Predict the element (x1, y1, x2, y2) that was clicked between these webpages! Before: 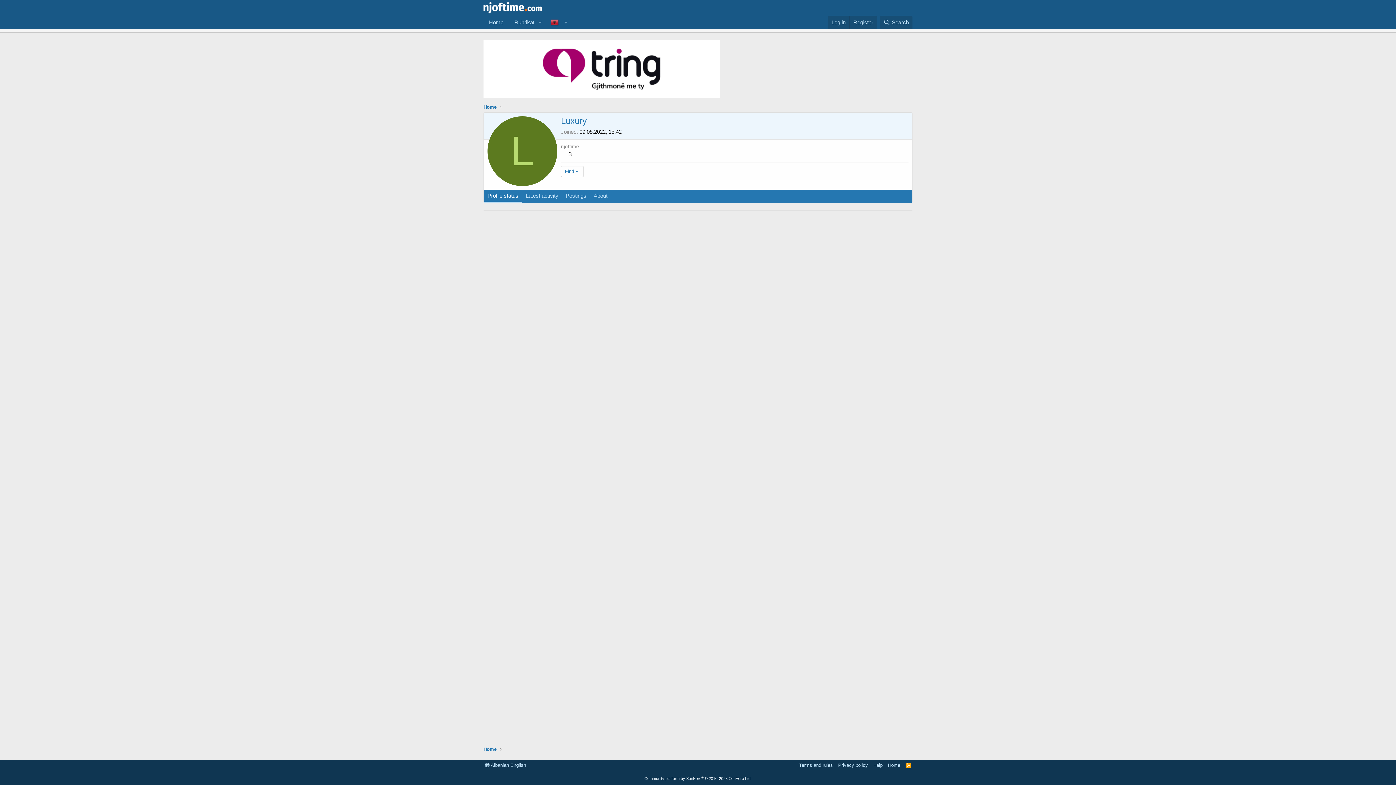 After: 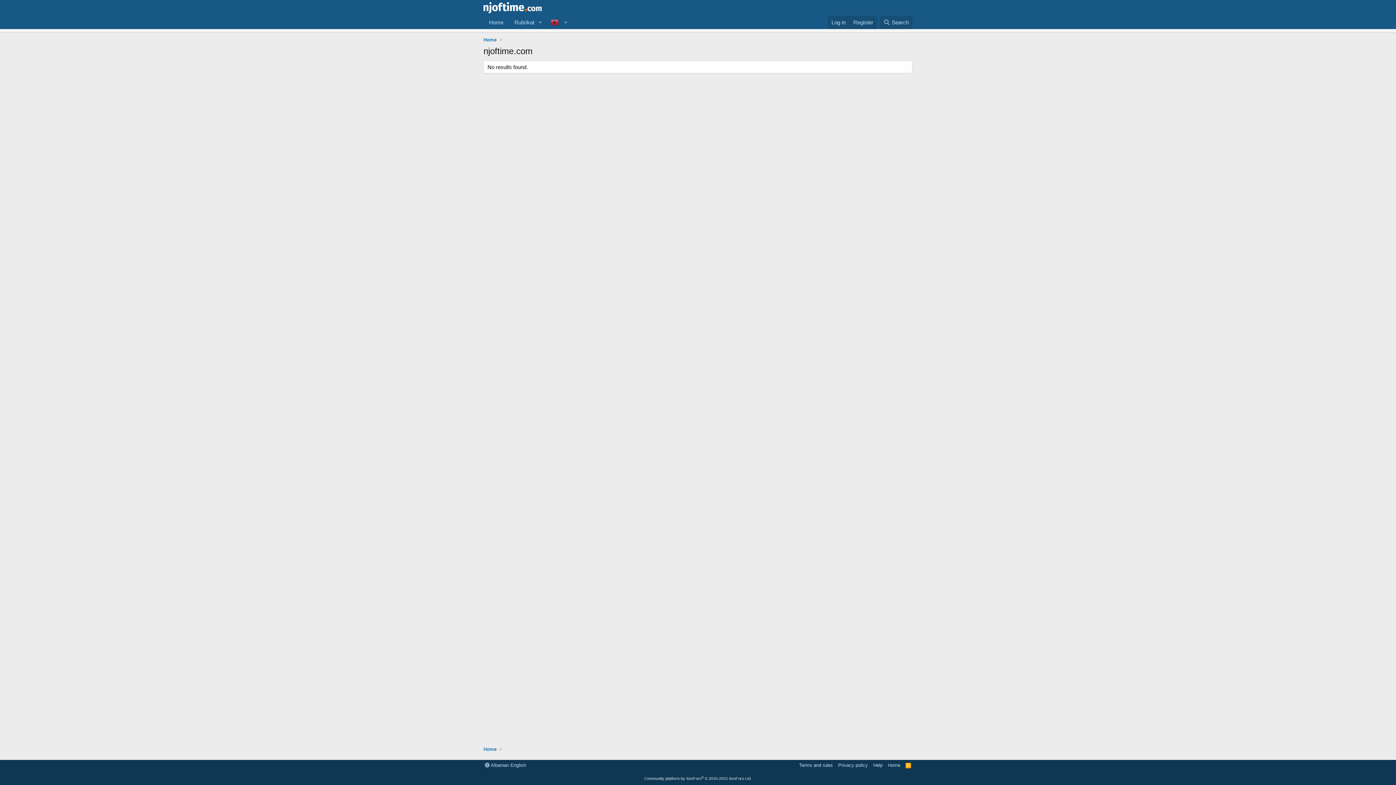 Action: bbox: (568, 150, 571, 157) label: 3